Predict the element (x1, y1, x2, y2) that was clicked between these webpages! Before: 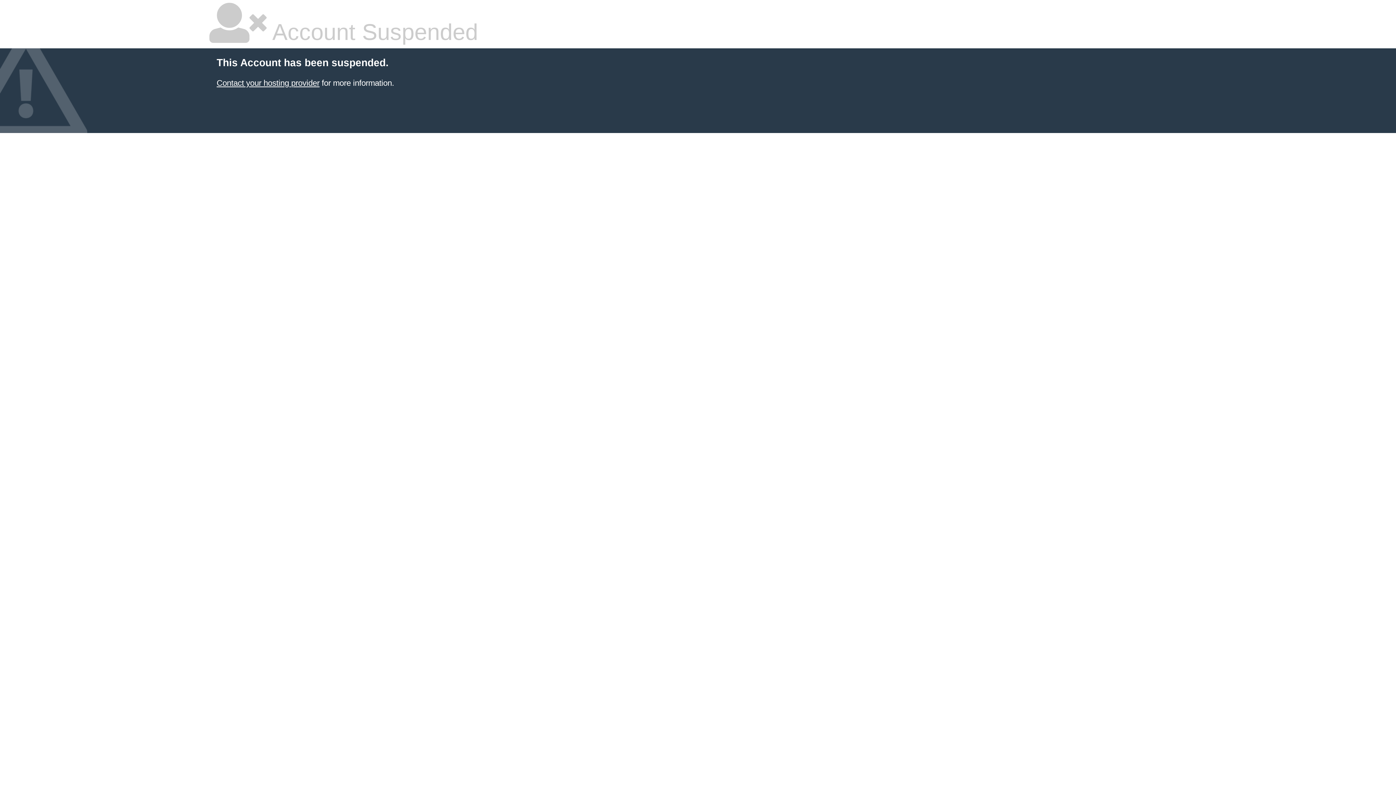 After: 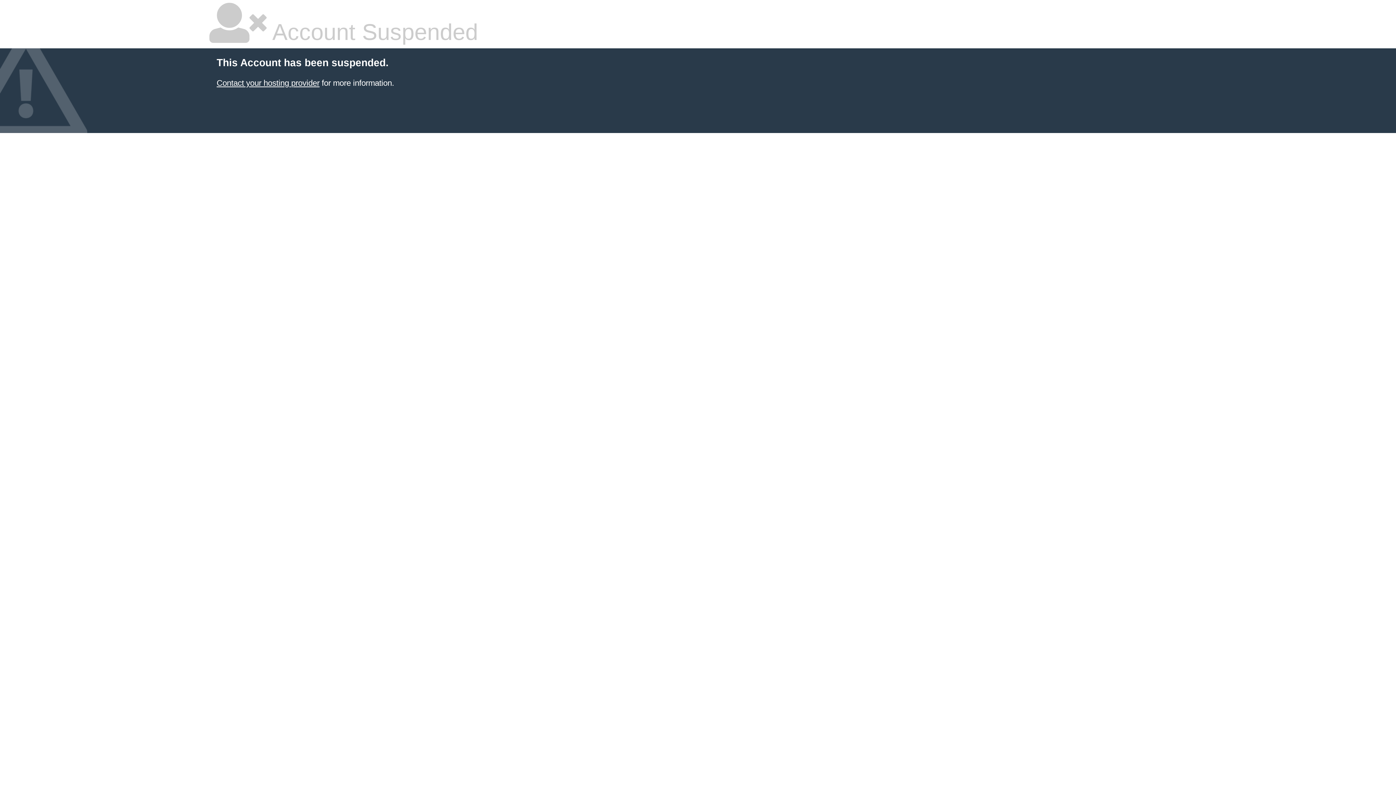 Action: label: Contact your hosting provider bbox: (216, 78, 319, 87)